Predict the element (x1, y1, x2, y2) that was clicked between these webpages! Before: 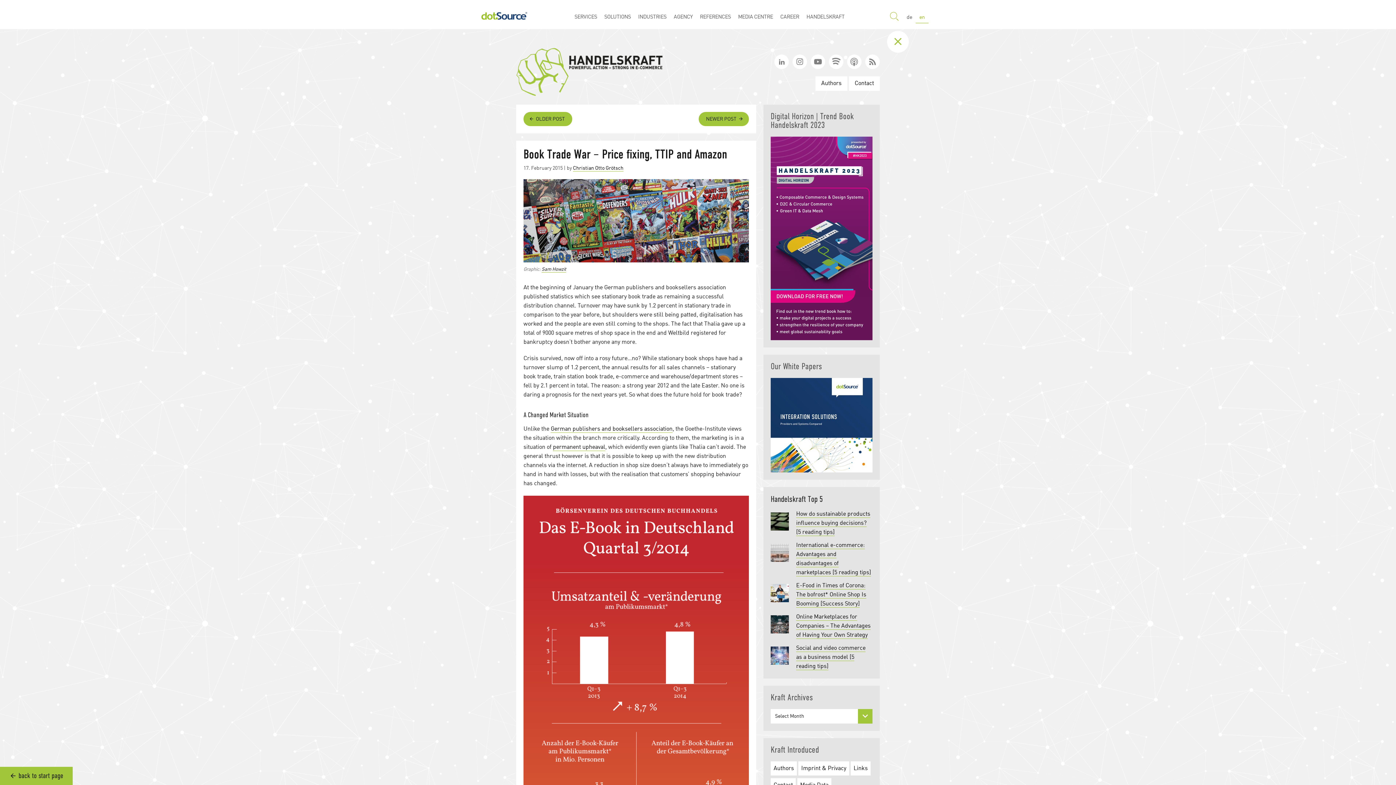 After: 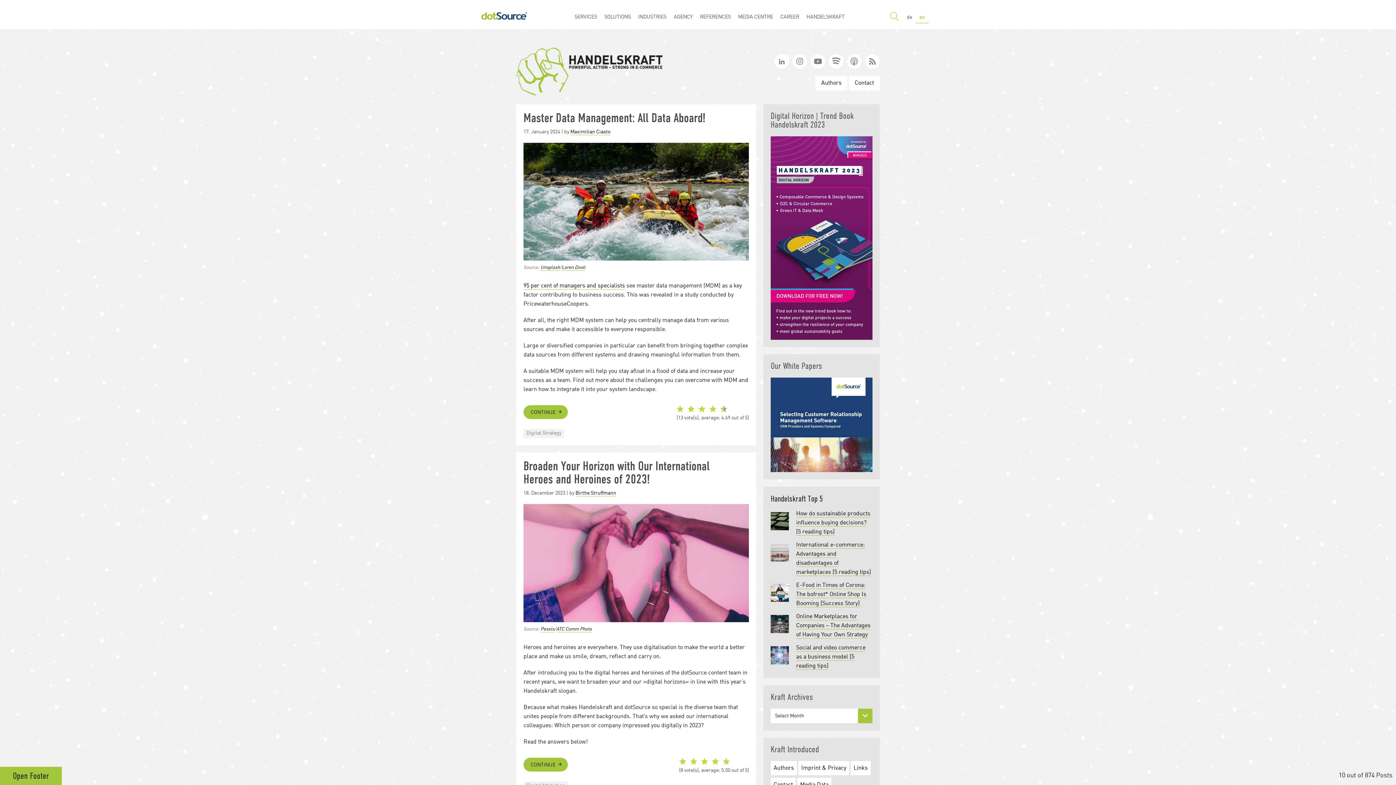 Action: bbox: (474, 0, 534, 29)